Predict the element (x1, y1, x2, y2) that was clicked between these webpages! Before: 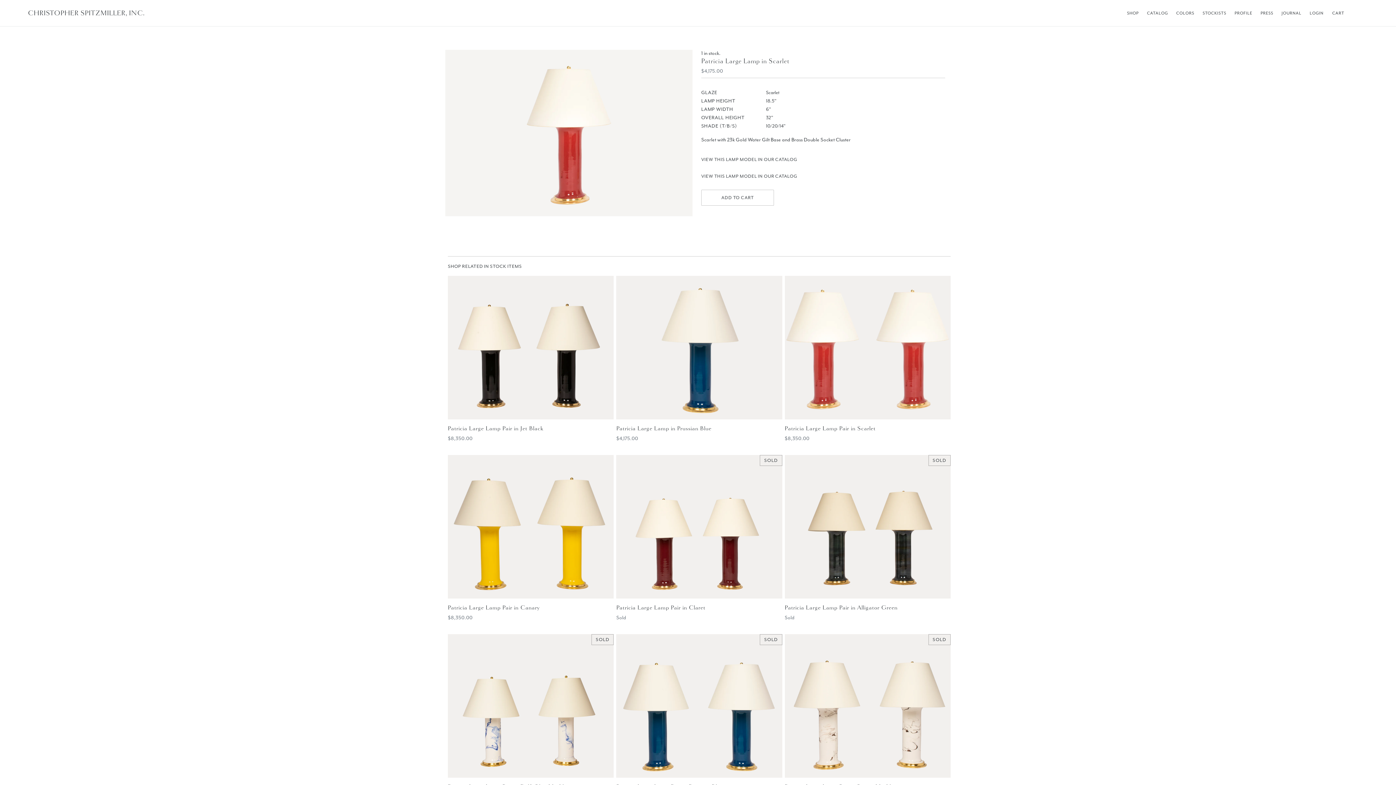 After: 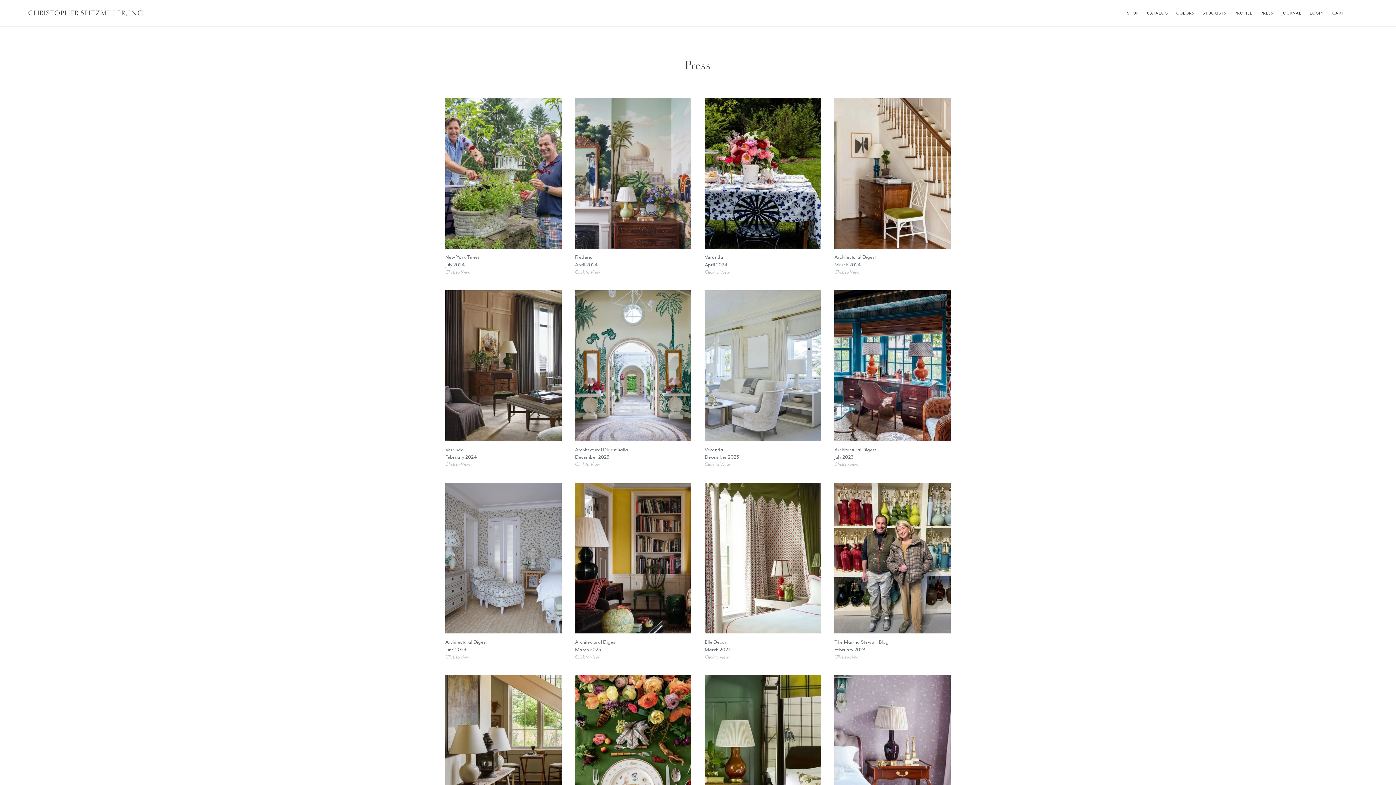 Action: label: PRESS bbox: (1257, 9, 1277, 17)